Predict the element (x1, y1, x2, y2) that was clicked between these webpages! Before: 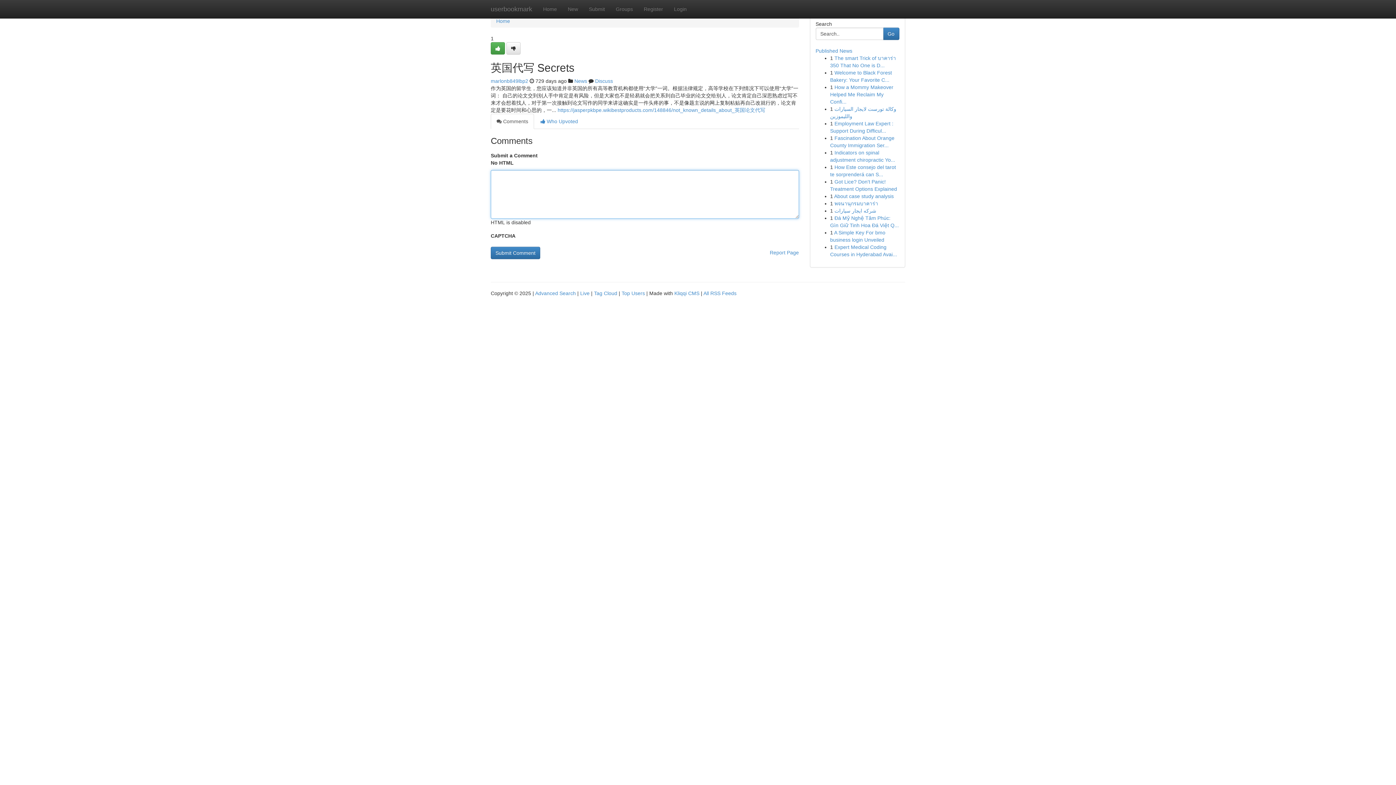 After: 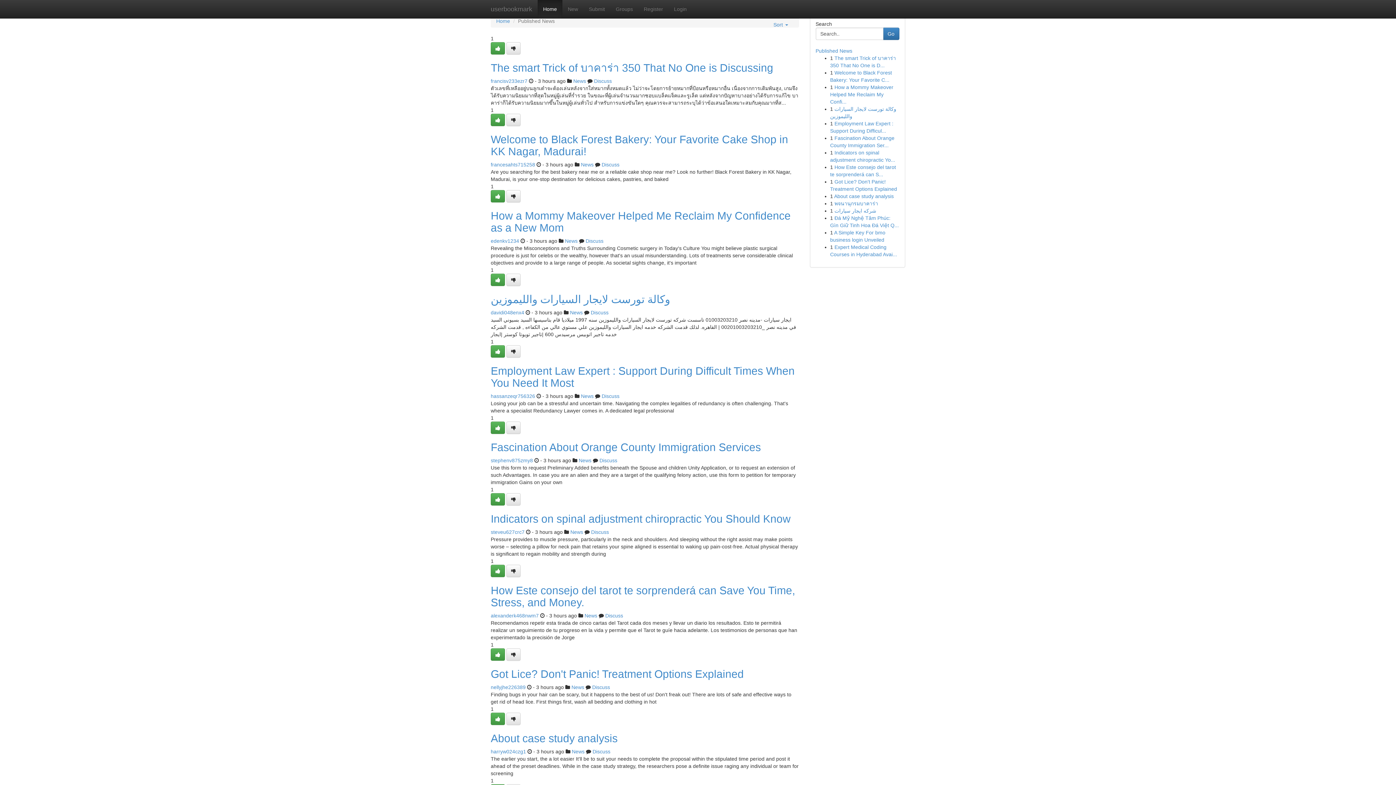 Action: bbox: (580, 290, 589, 296) label: Live